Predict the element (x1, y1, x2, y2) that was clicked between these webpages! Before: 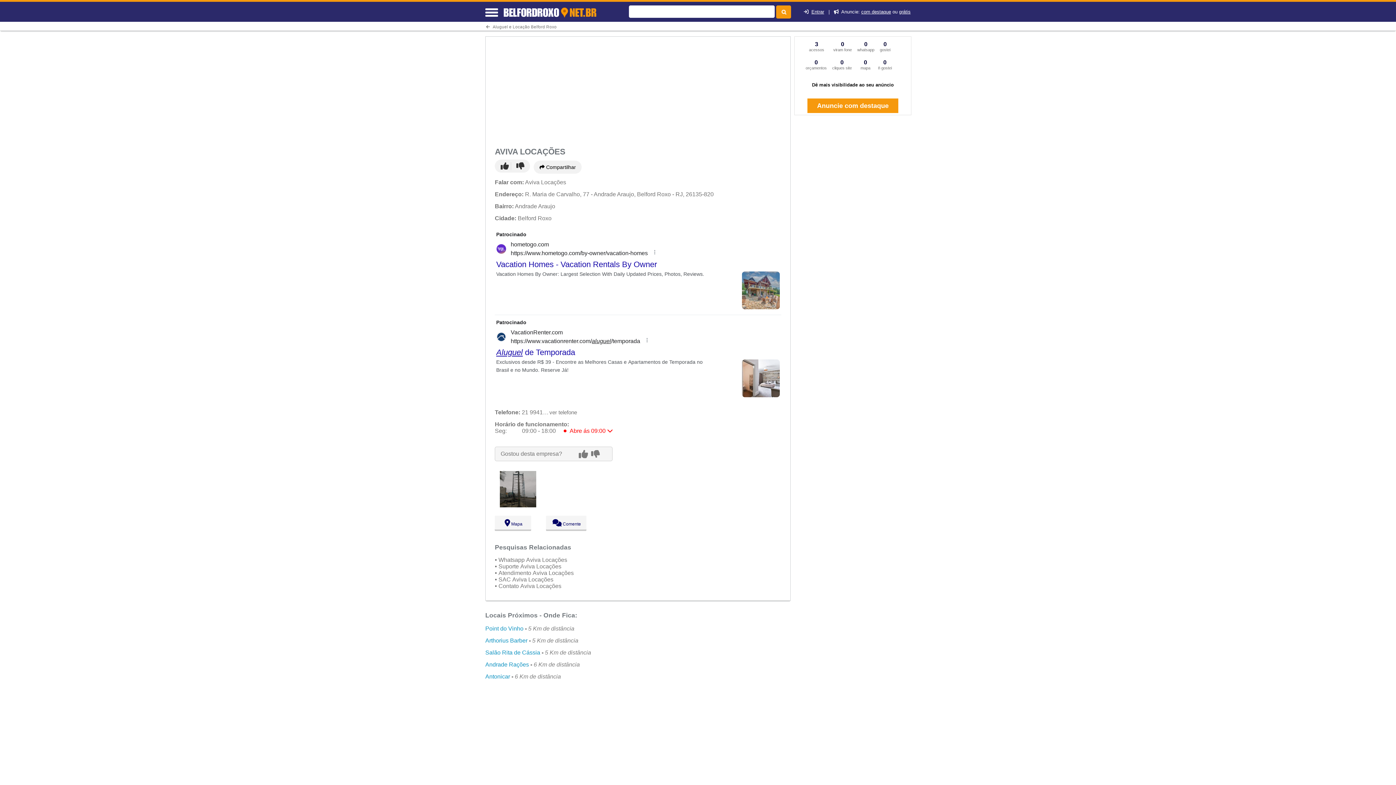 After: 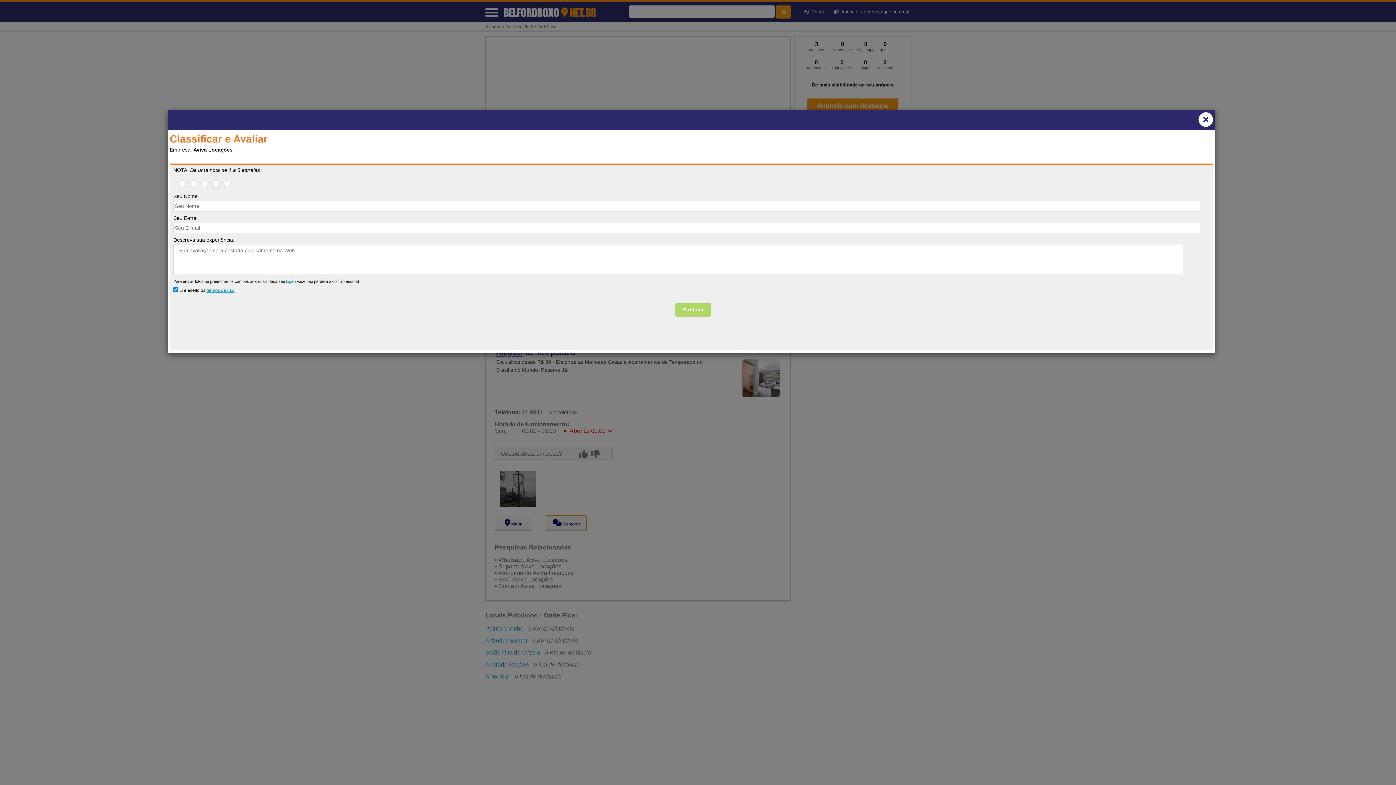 Action: bbox: (546, 491, 586, 506) label:   Comente